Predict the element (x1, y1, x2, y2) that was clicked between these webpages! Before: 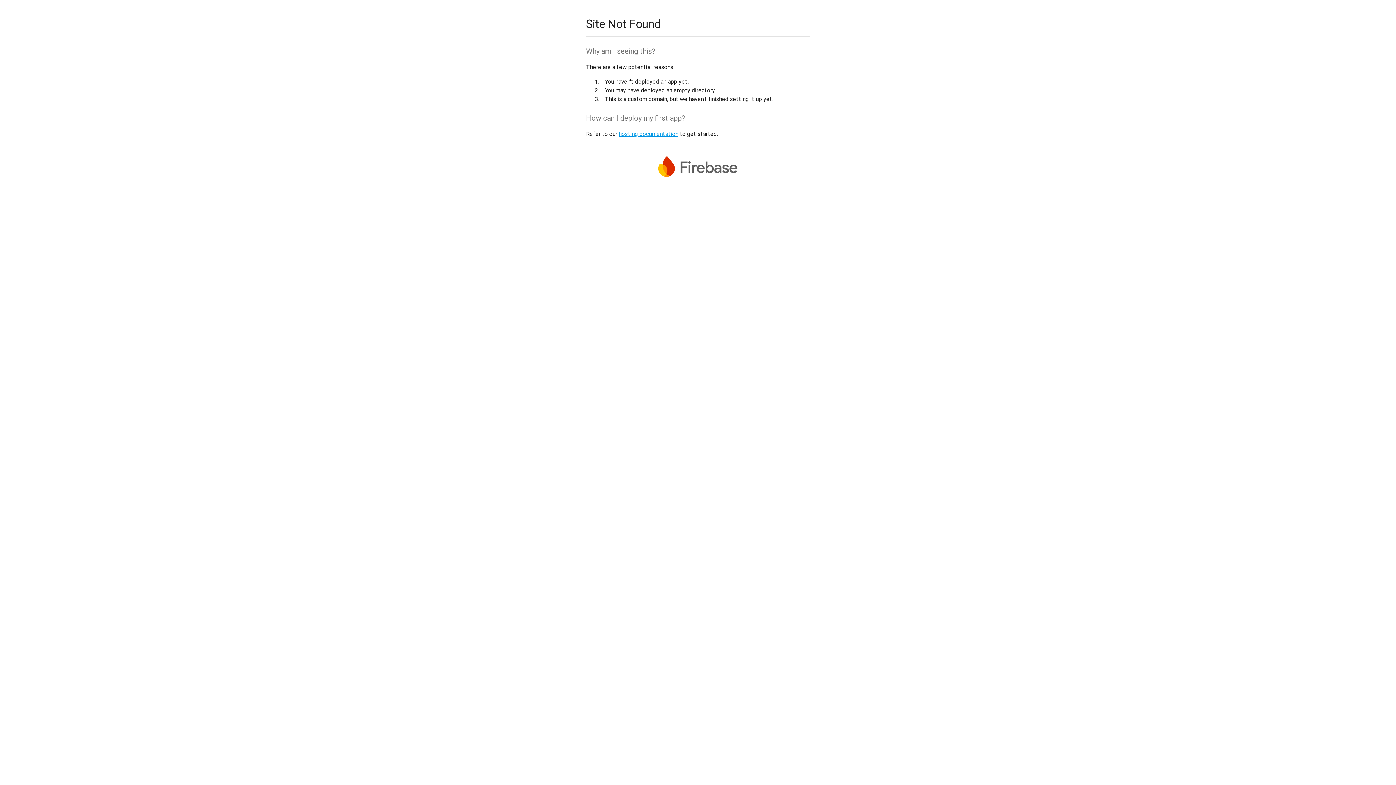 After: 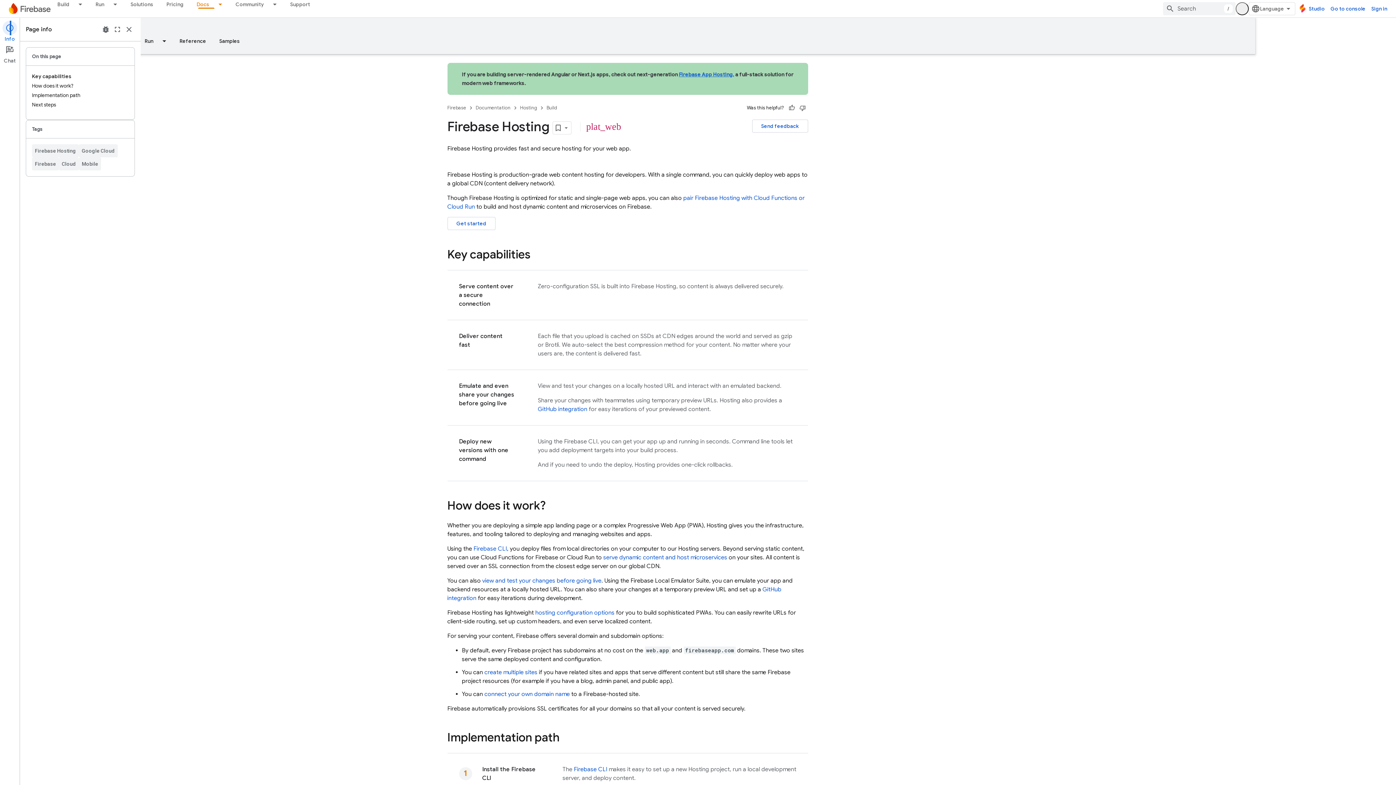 Action: label: hosting documentation bbox: (618, 130, 678, 137)